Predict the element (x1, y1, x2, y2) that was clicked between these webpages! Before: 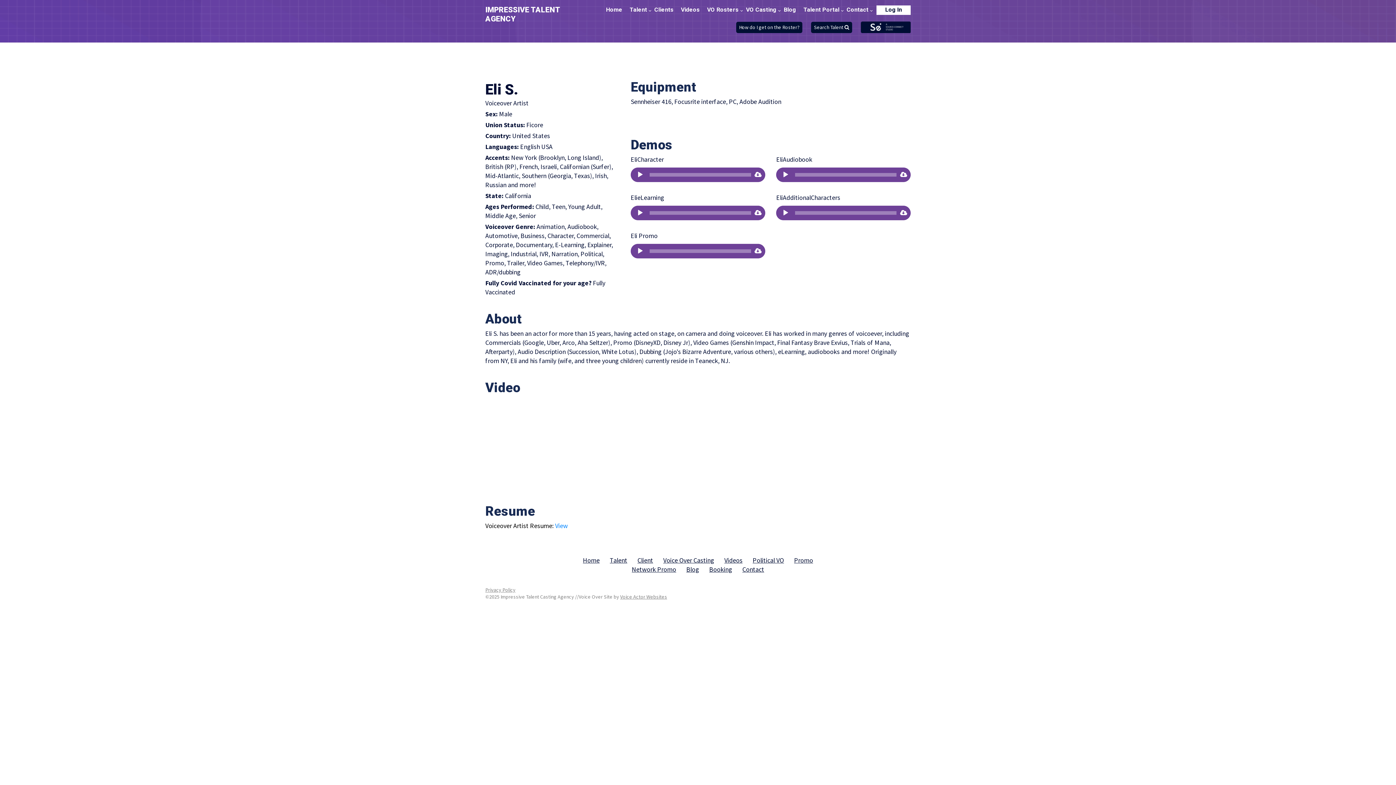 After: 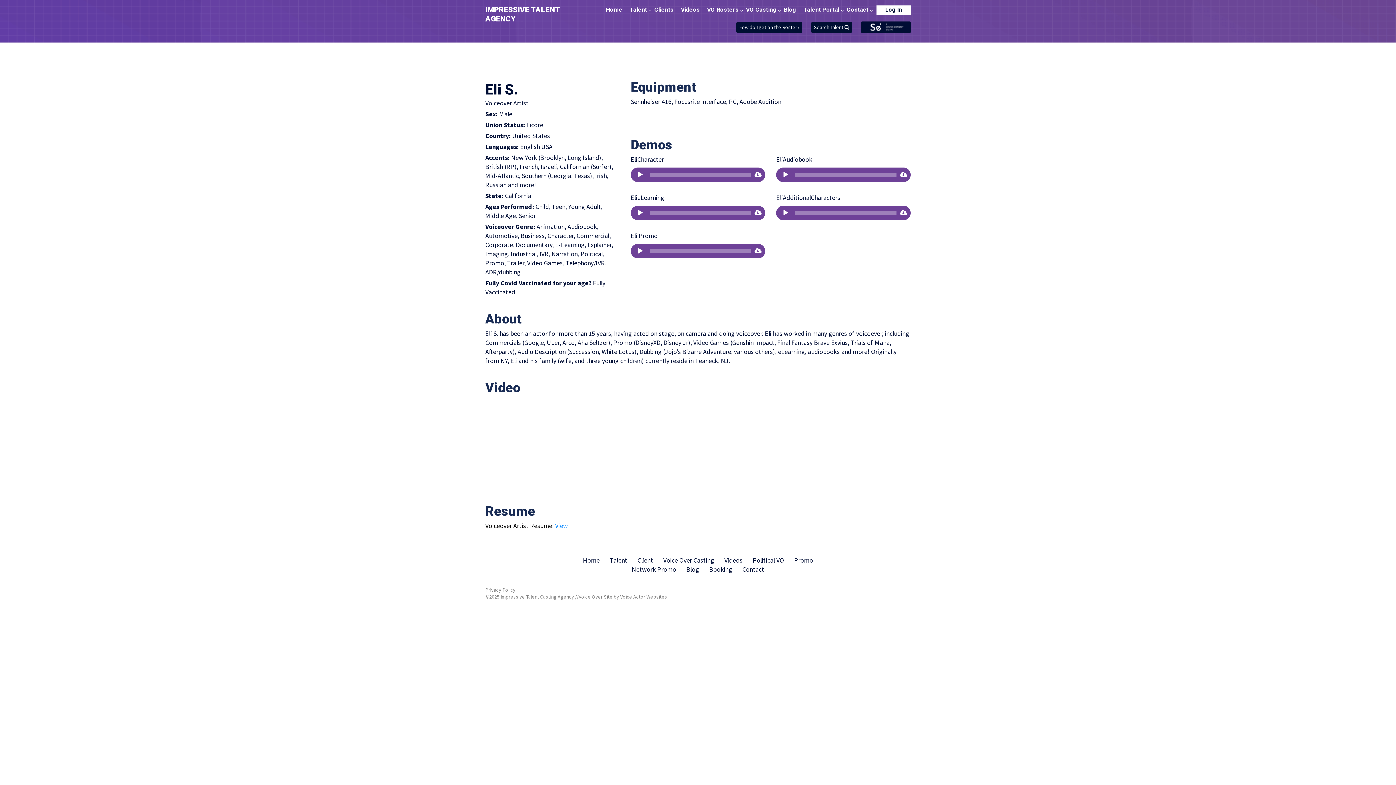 Action: bbox: (555, 521, 568, 530) label: View